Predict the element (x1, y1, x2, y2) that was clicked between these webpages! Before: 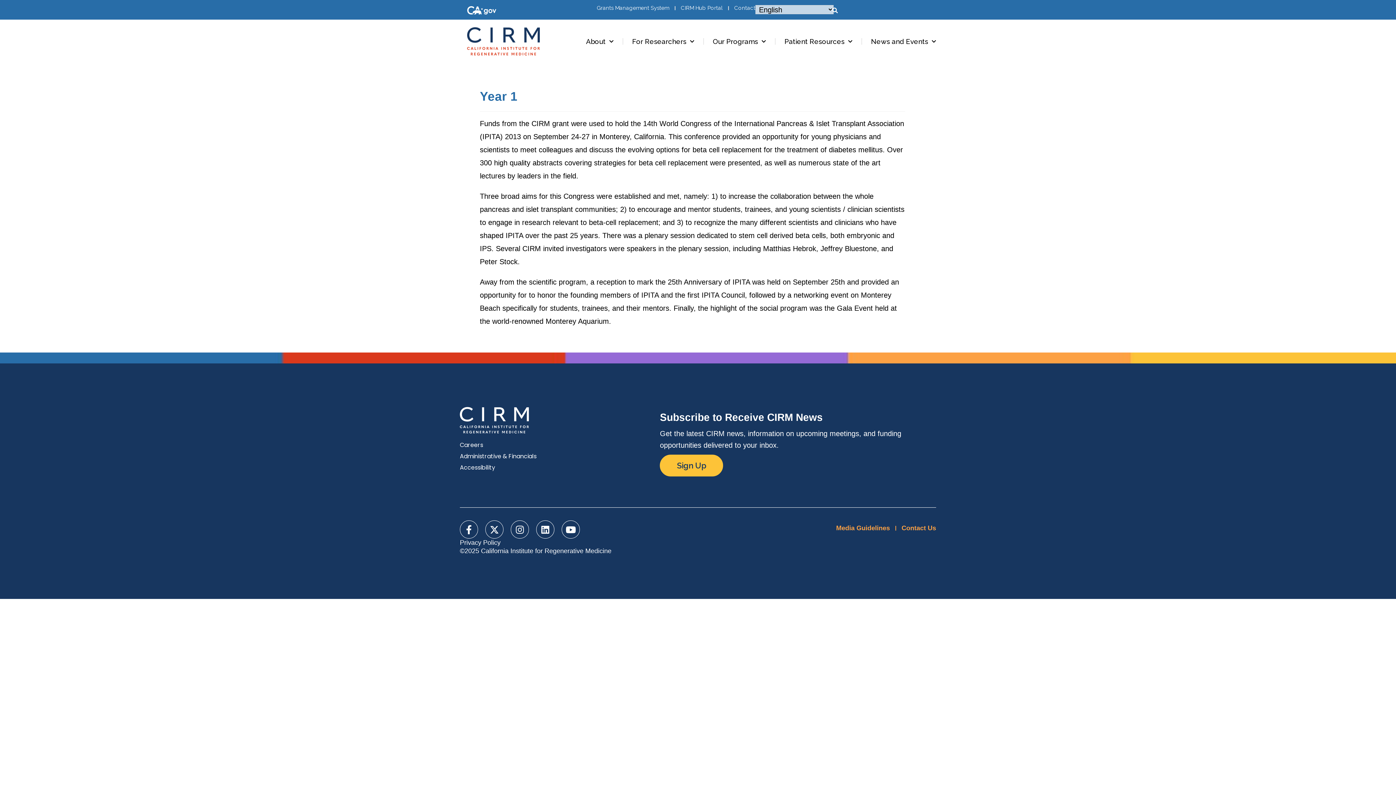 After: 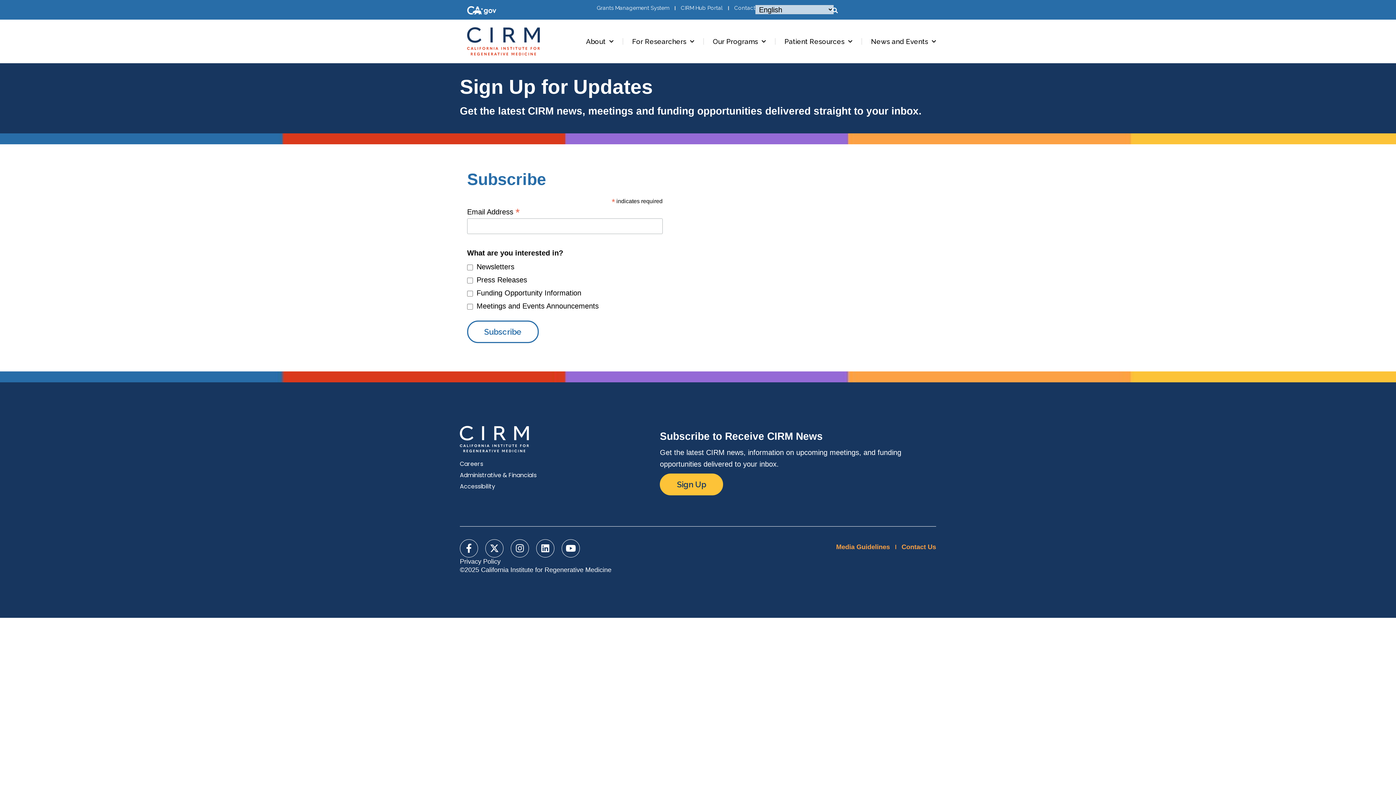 Action: bbox: (660, 454, 723, 476) label: Sign Up